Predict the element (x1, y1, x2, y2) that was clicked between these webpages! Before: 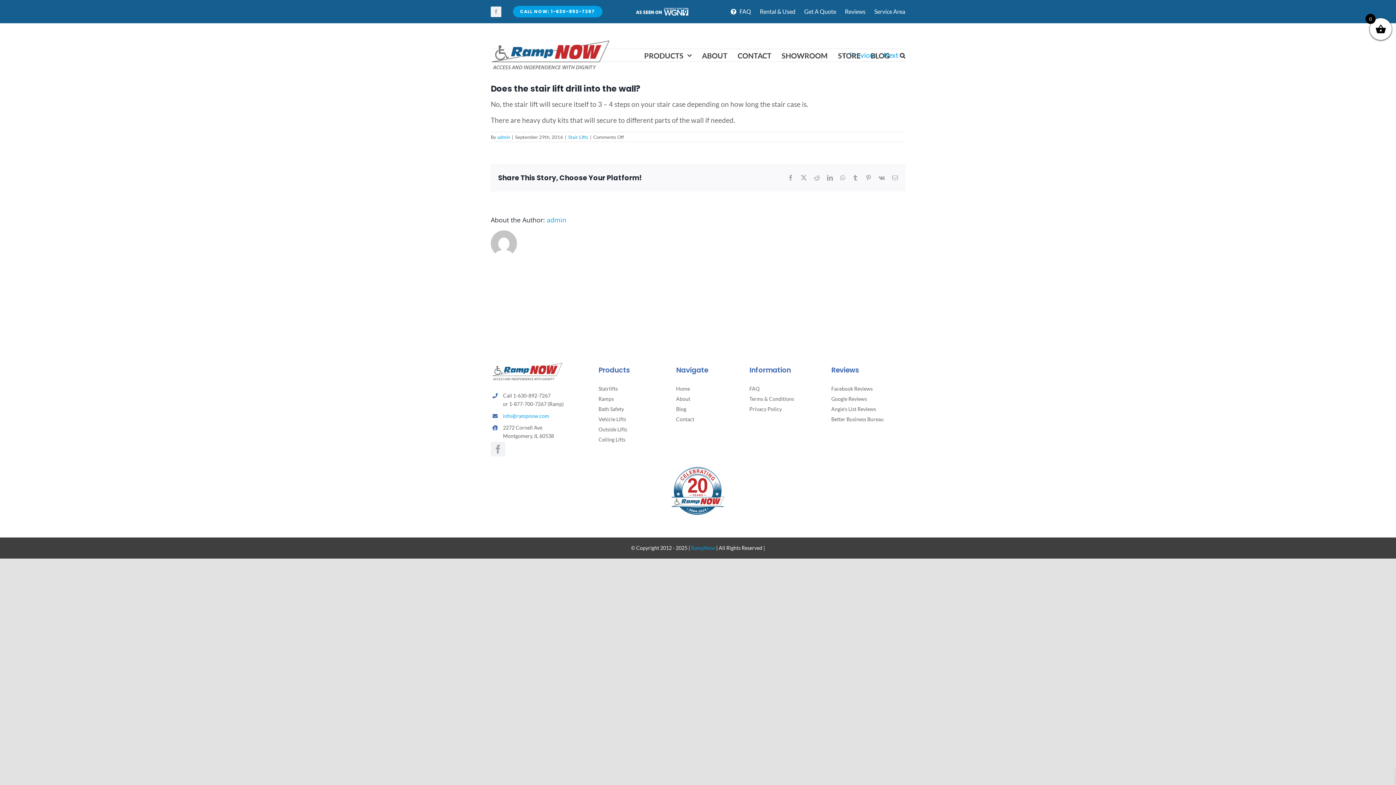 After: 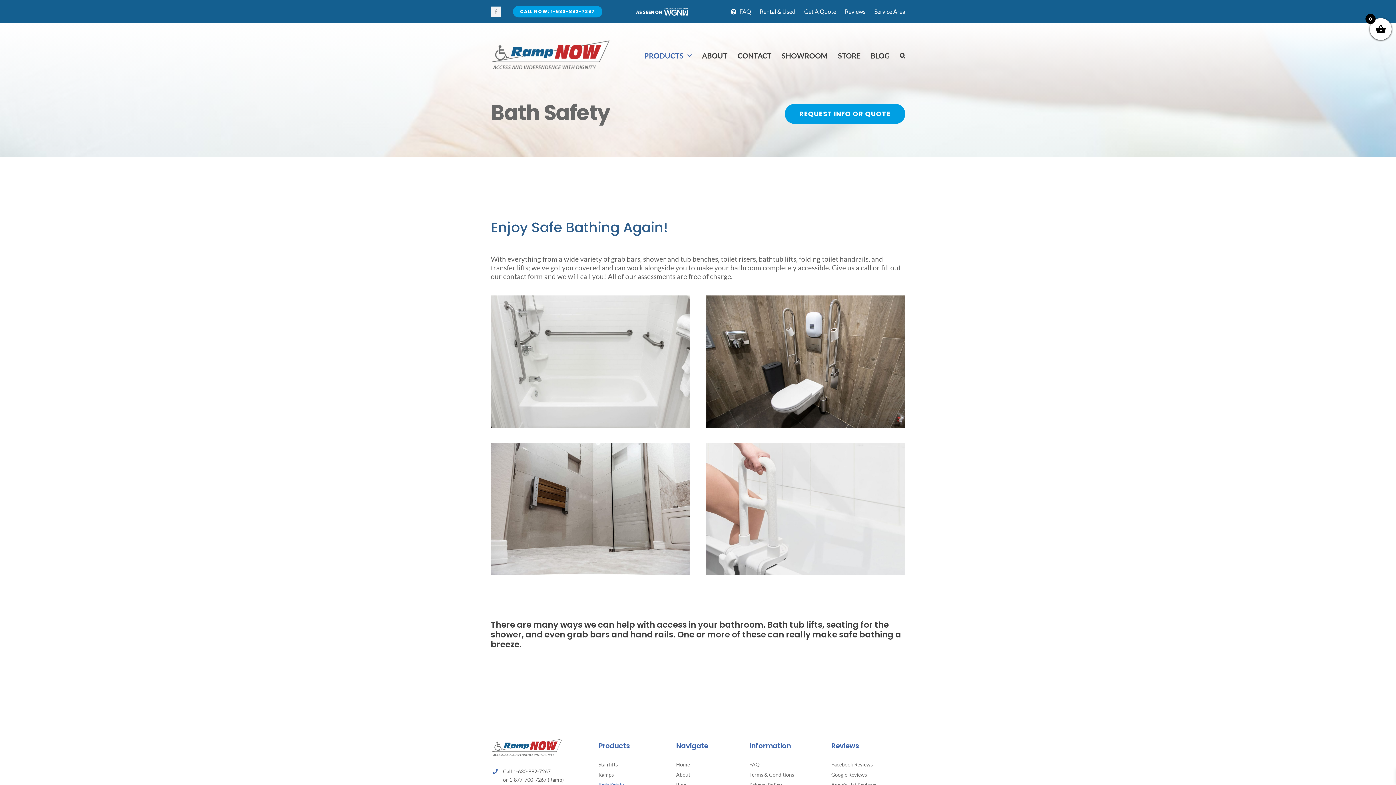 Action: bbox: (598, 406, 659, 412) label: Bath Safety